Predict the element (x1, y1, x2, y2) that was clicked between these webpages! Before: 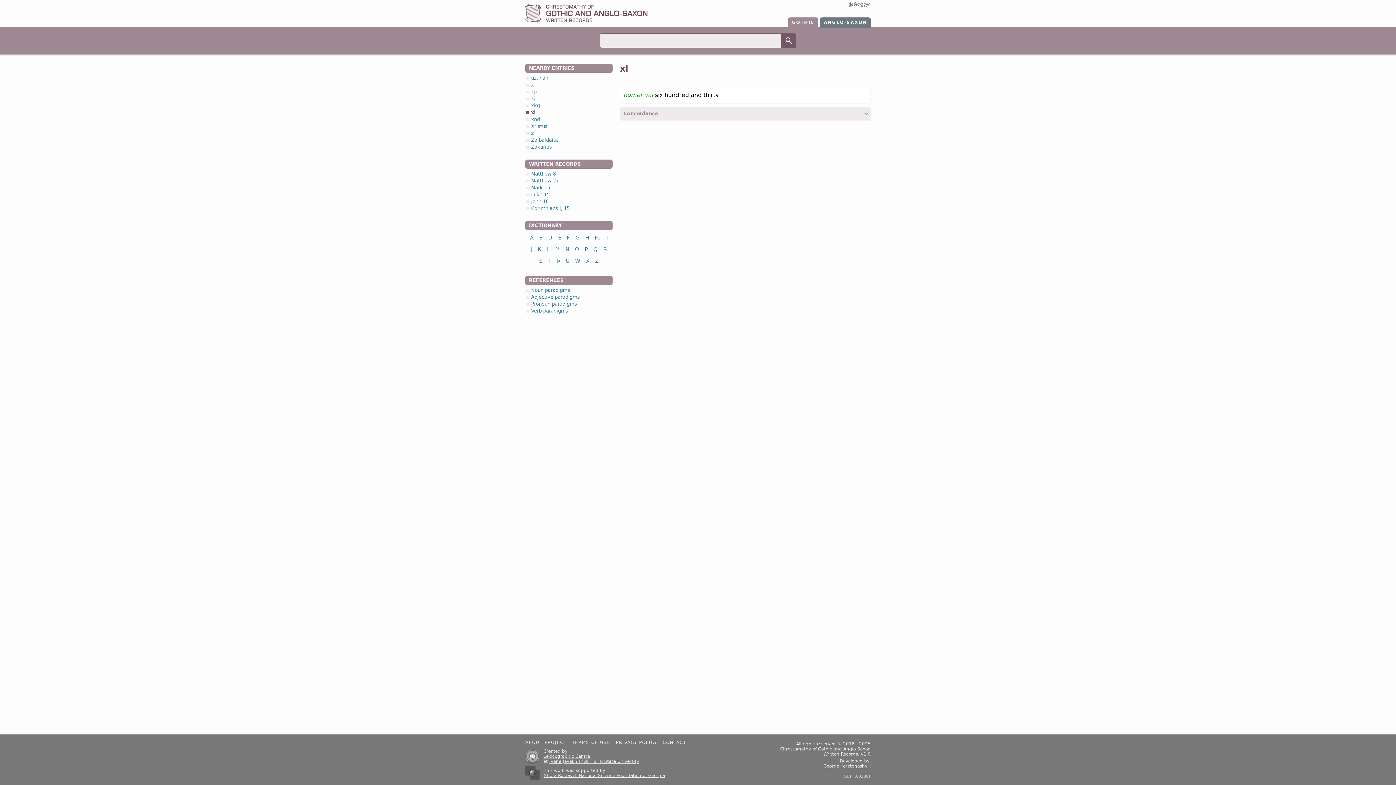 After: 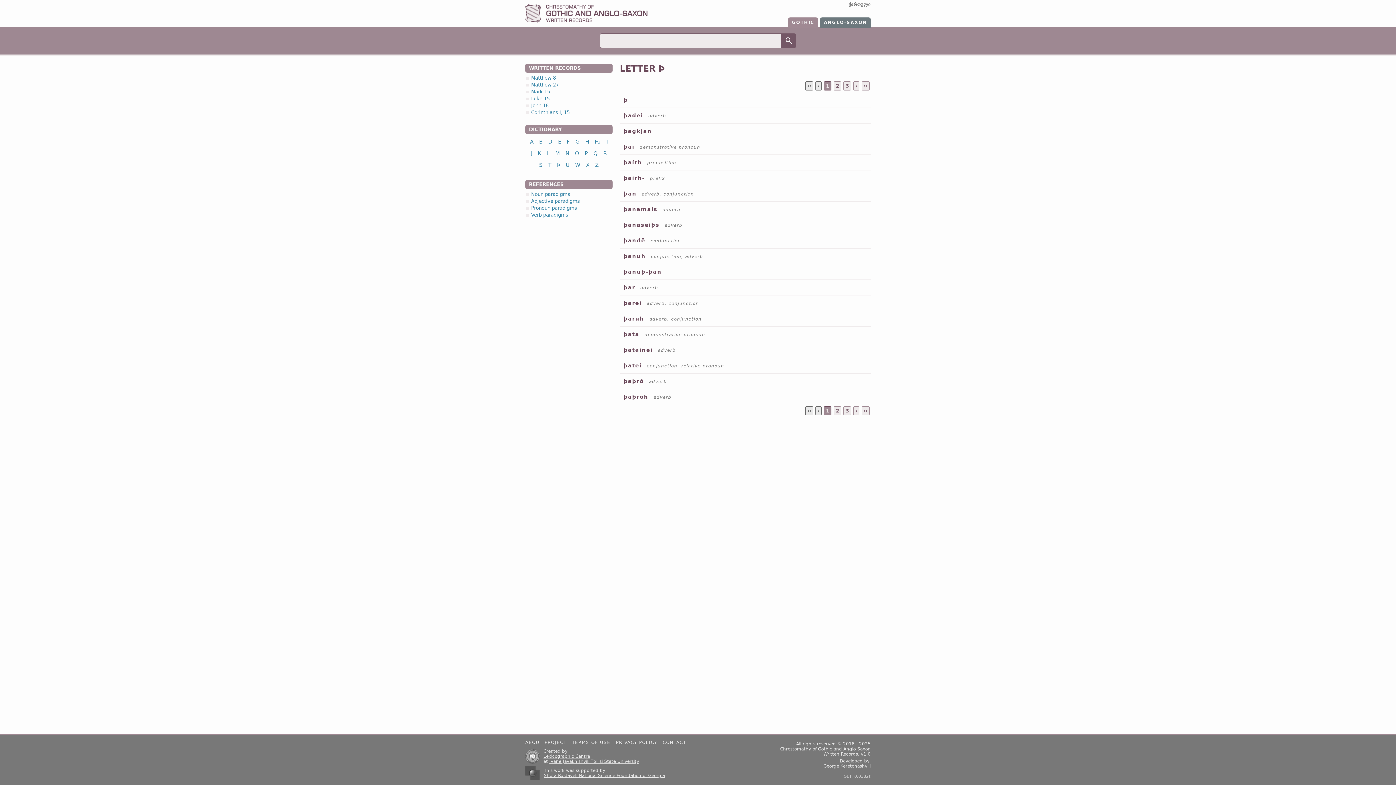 Action: label: Þ bbox: (553, 255, 562, 266)